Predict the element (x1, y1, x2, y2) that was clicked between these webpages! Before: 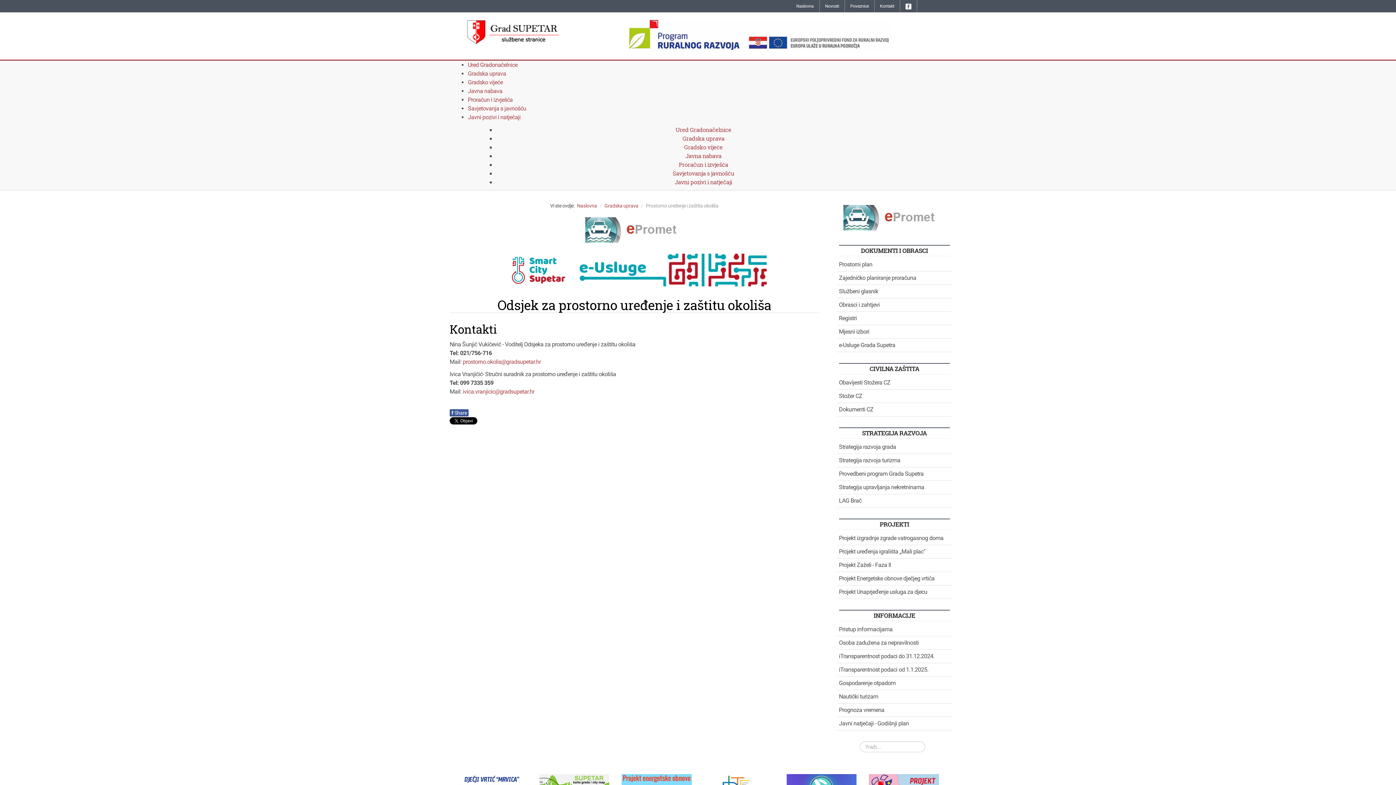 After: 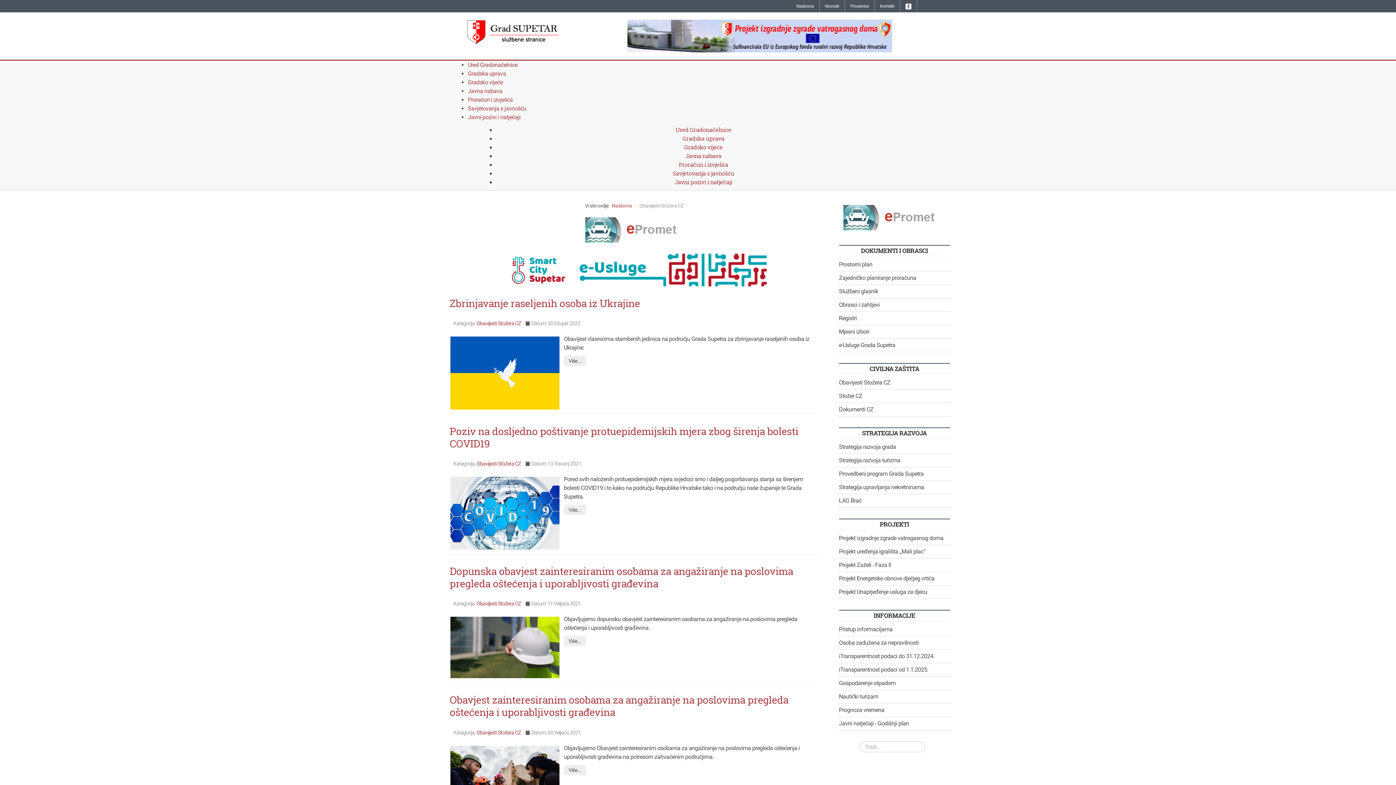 Action: label: Obavijesti Stožera CZ bbox: (839, 377, 950, 388)